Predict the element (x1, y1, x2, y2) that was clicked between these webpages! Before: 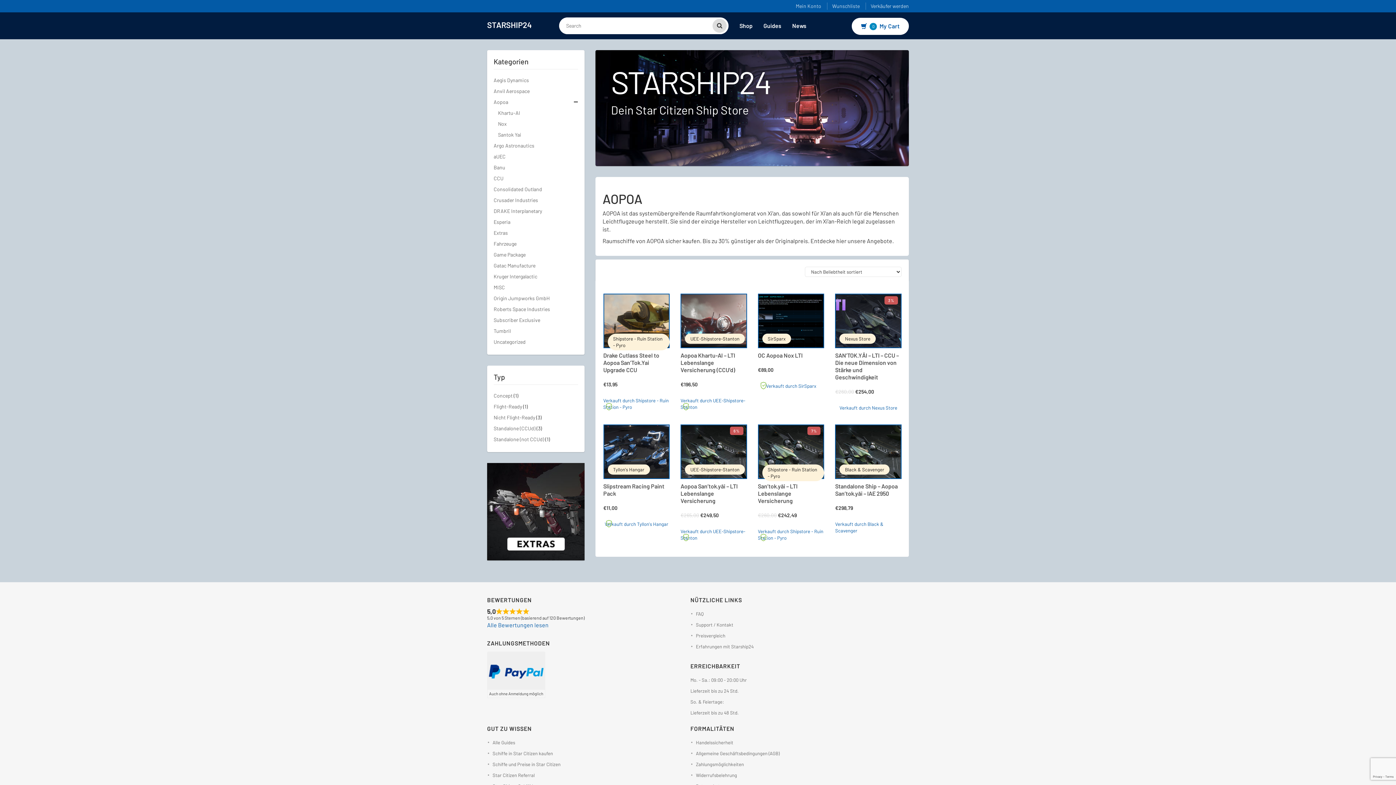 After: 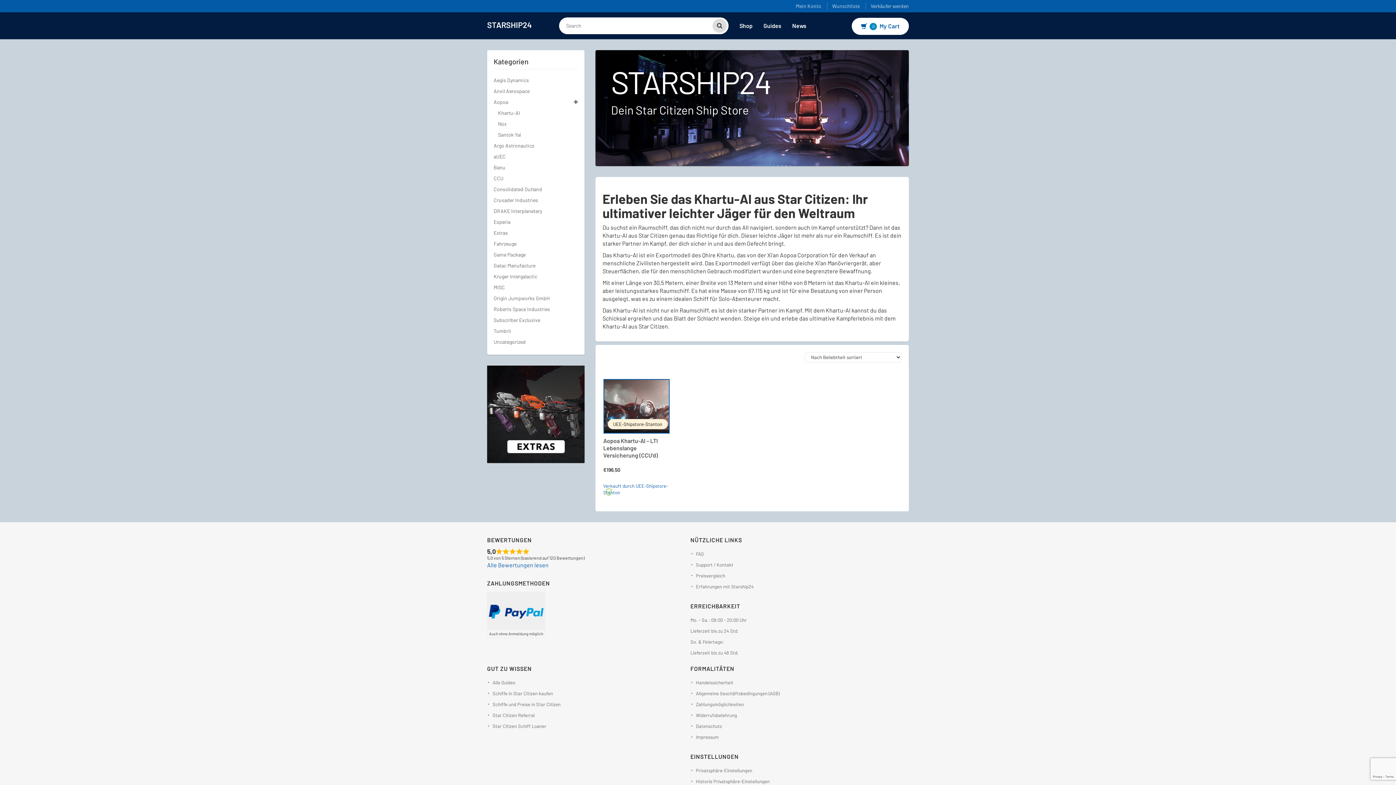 Action: label: Khartu-Al bbox: (498, 107, 520, 118)